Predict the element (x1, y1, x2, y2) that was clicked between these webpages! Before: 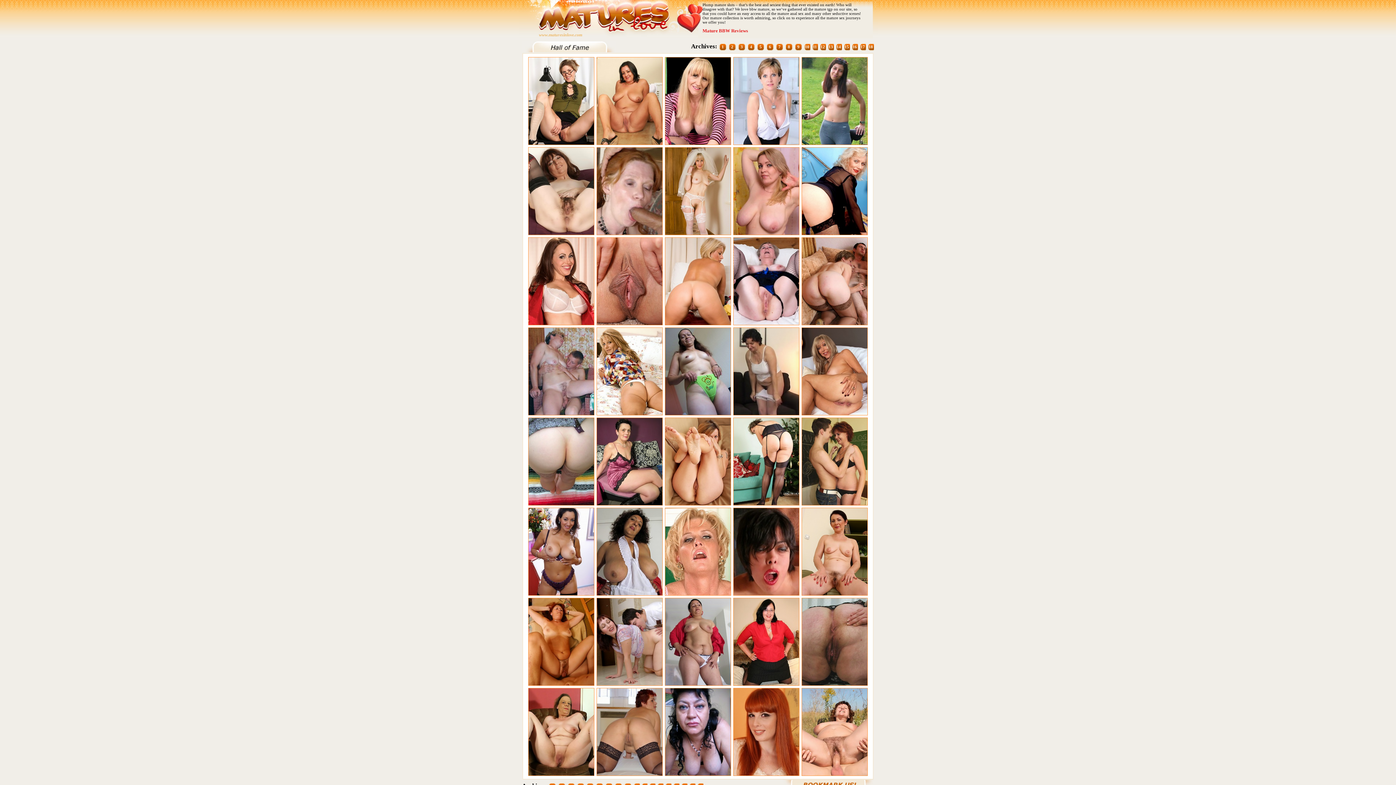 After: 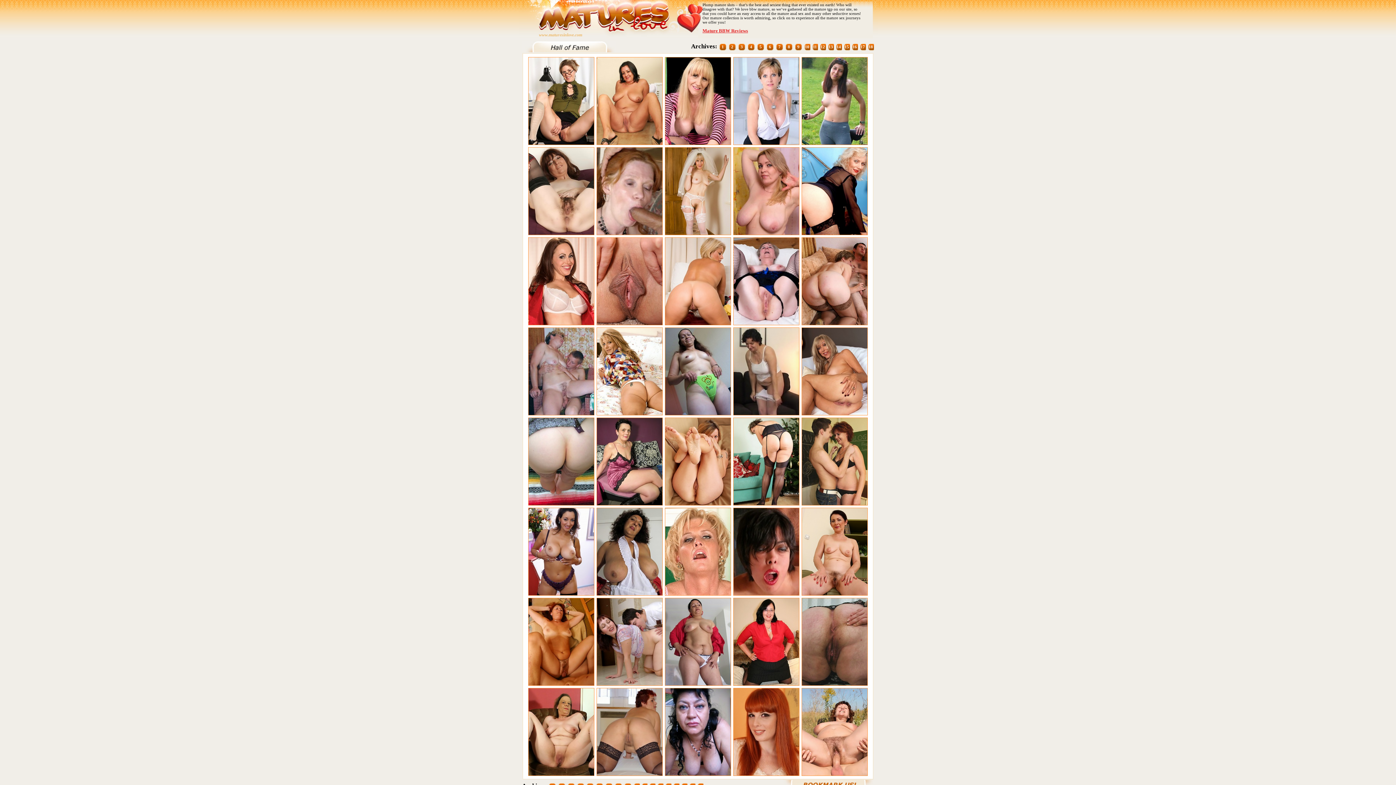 Action: label: Mature BBW Reviews bbox: (702, 28, 748, 33)